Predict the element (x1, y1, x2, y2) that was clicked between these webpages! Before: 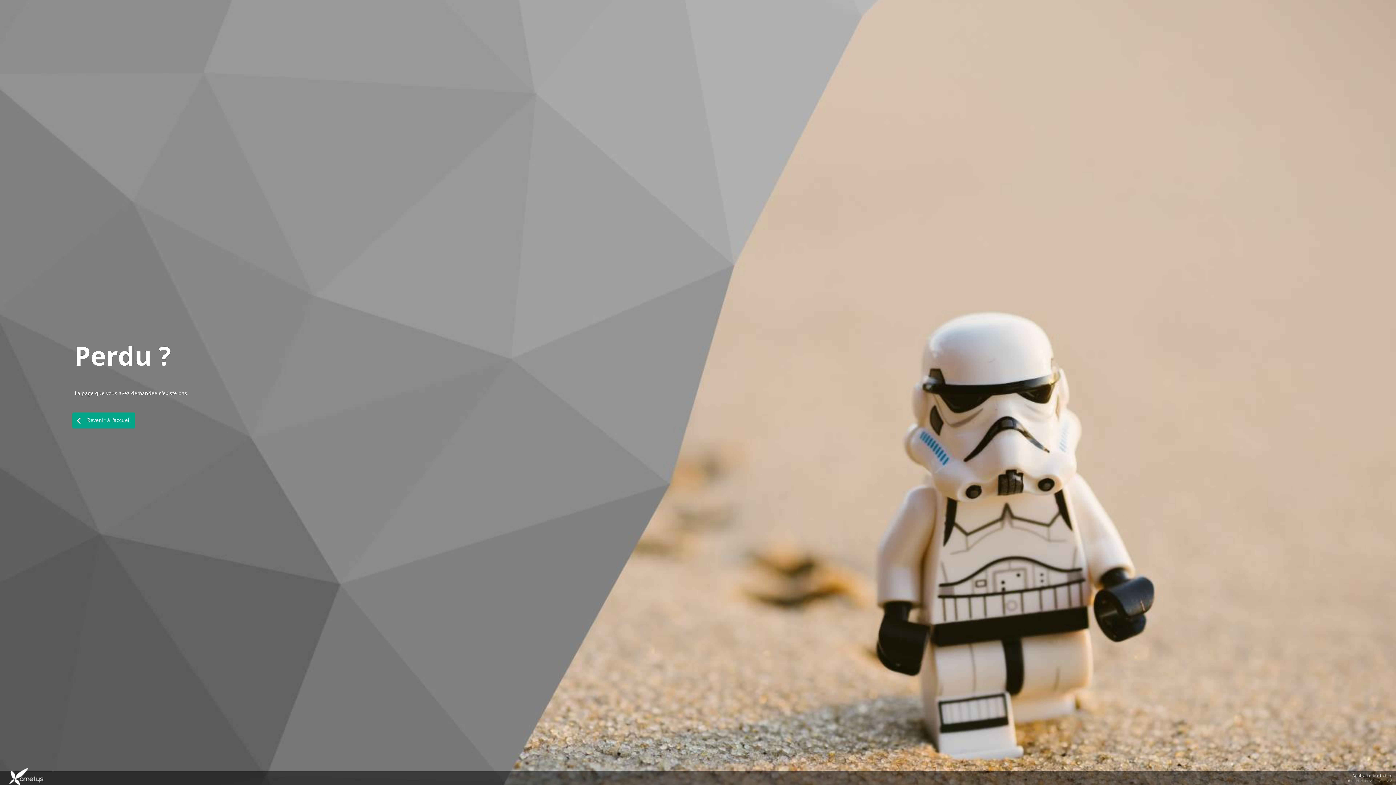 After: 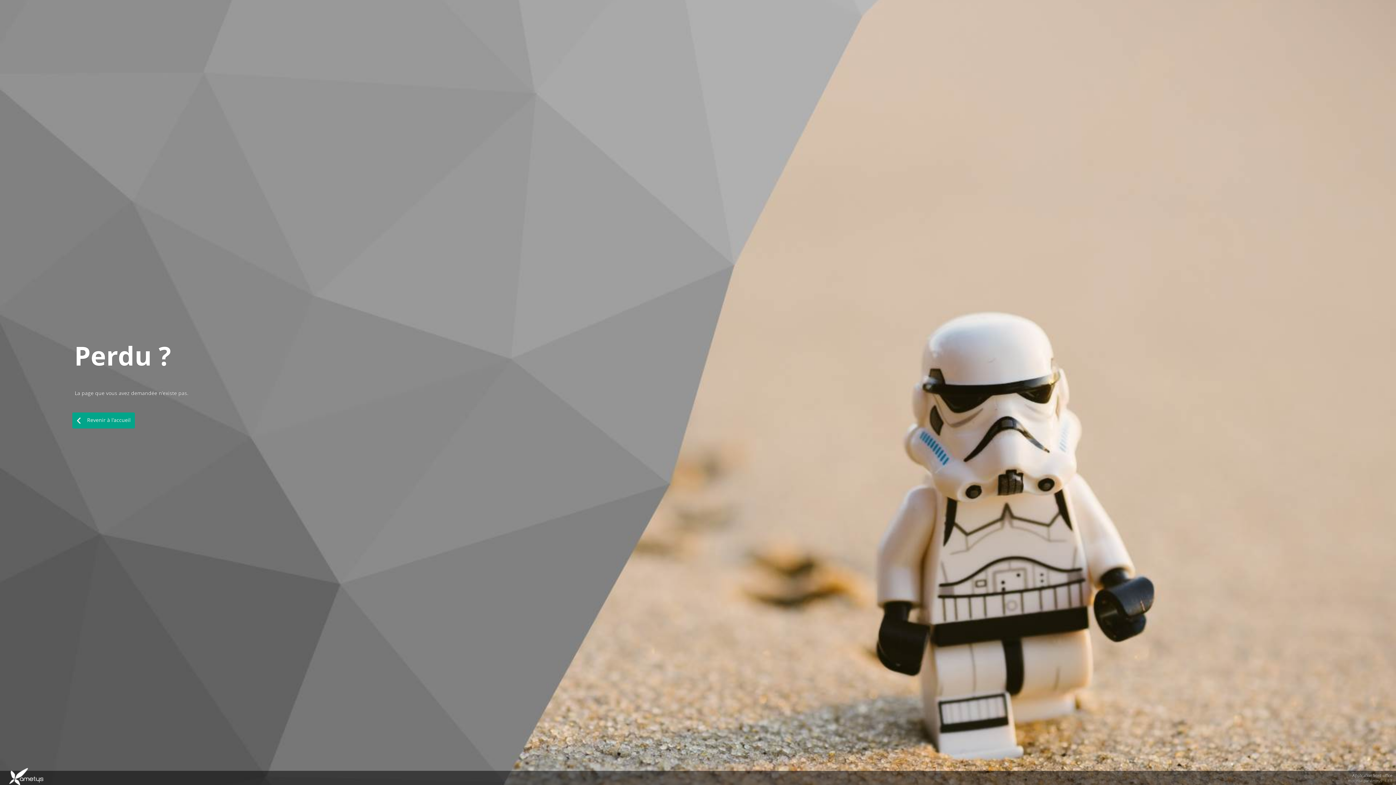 Action: bbox: (72, 412, 134, 428) label:  Revenir à l'accueil